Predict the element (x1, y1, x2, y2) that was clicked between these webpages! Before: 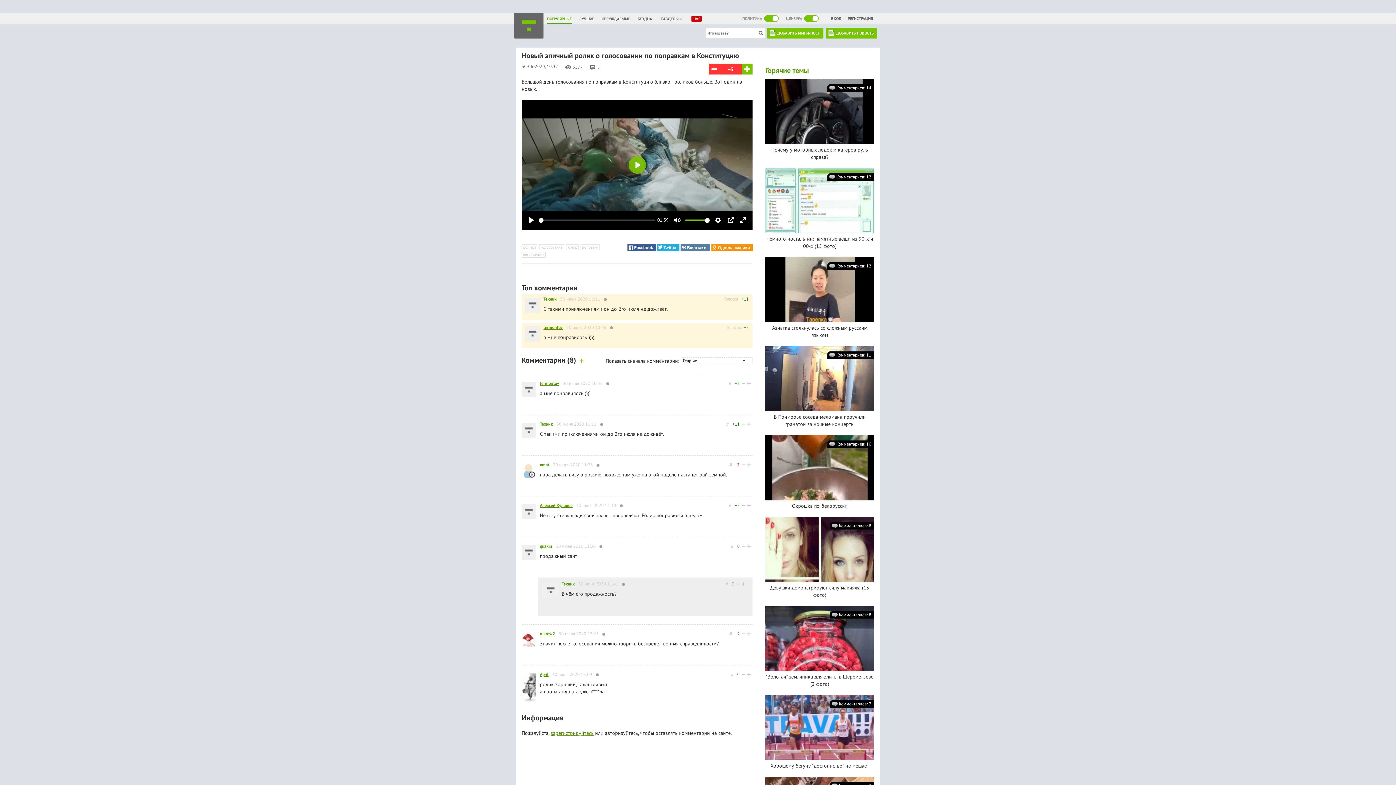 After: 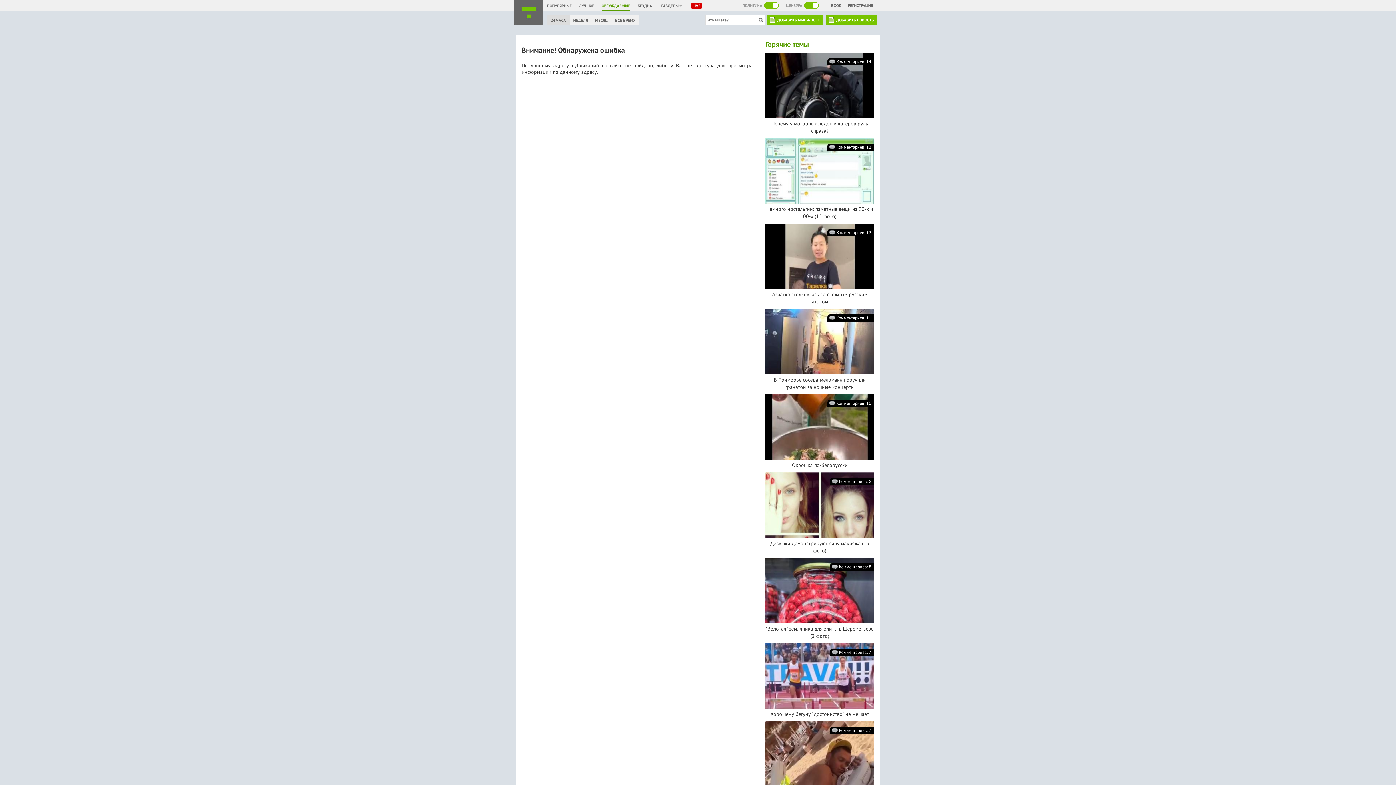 Action: label: ОБСУЖДАЕМЫЕ bbox: (601, 16, 630, 21)